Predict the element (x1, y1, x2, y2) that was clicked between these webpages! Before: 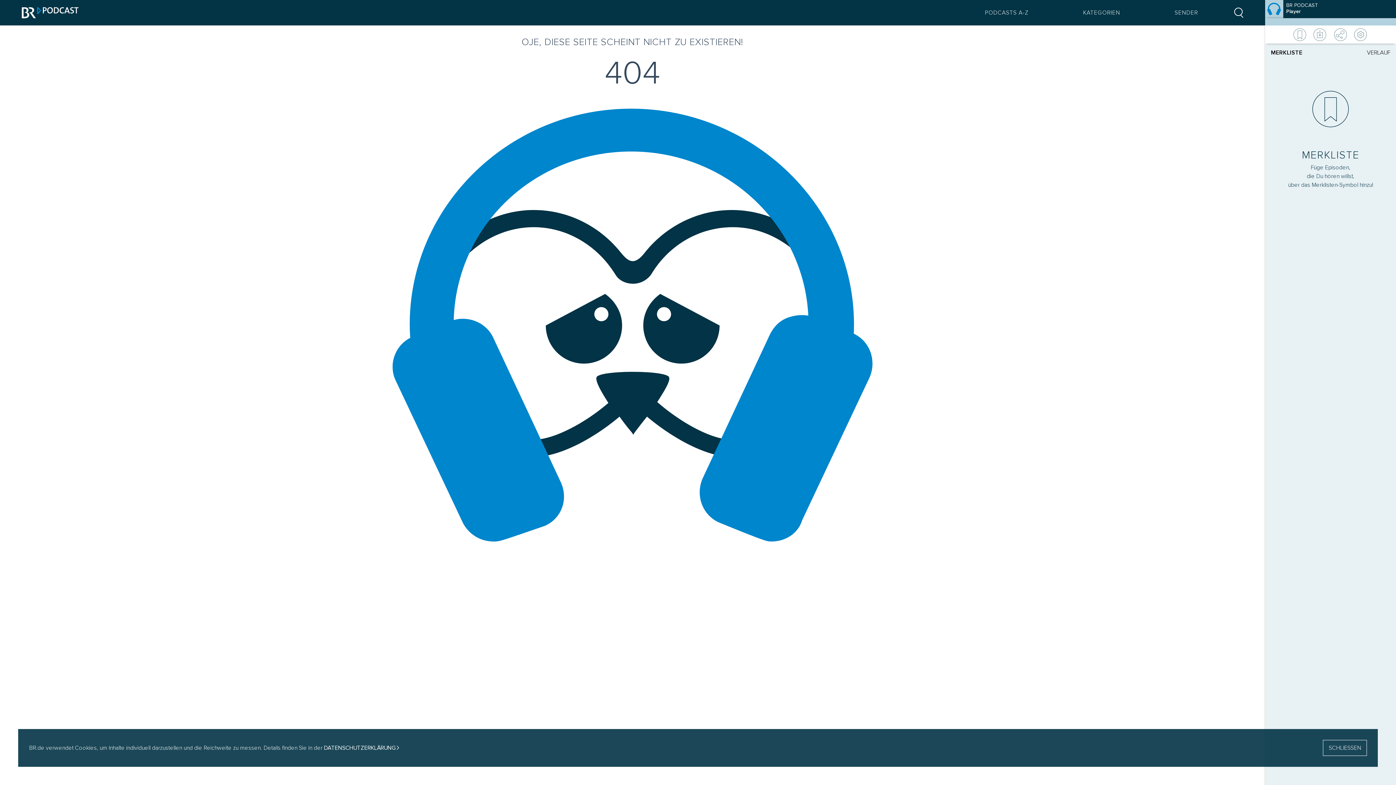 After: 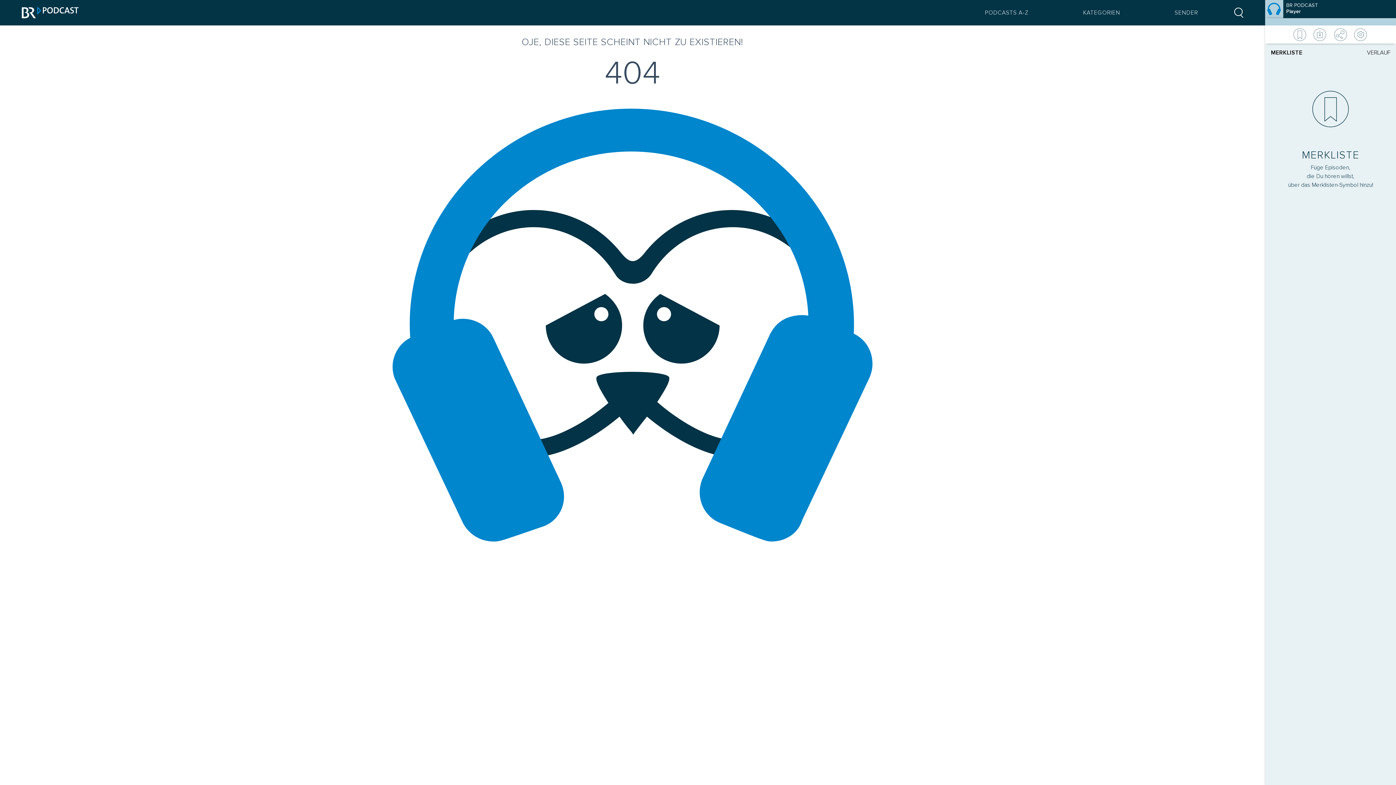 Action: label: SCHLIESSEN bbox: (1323, 740, 1367, 756)